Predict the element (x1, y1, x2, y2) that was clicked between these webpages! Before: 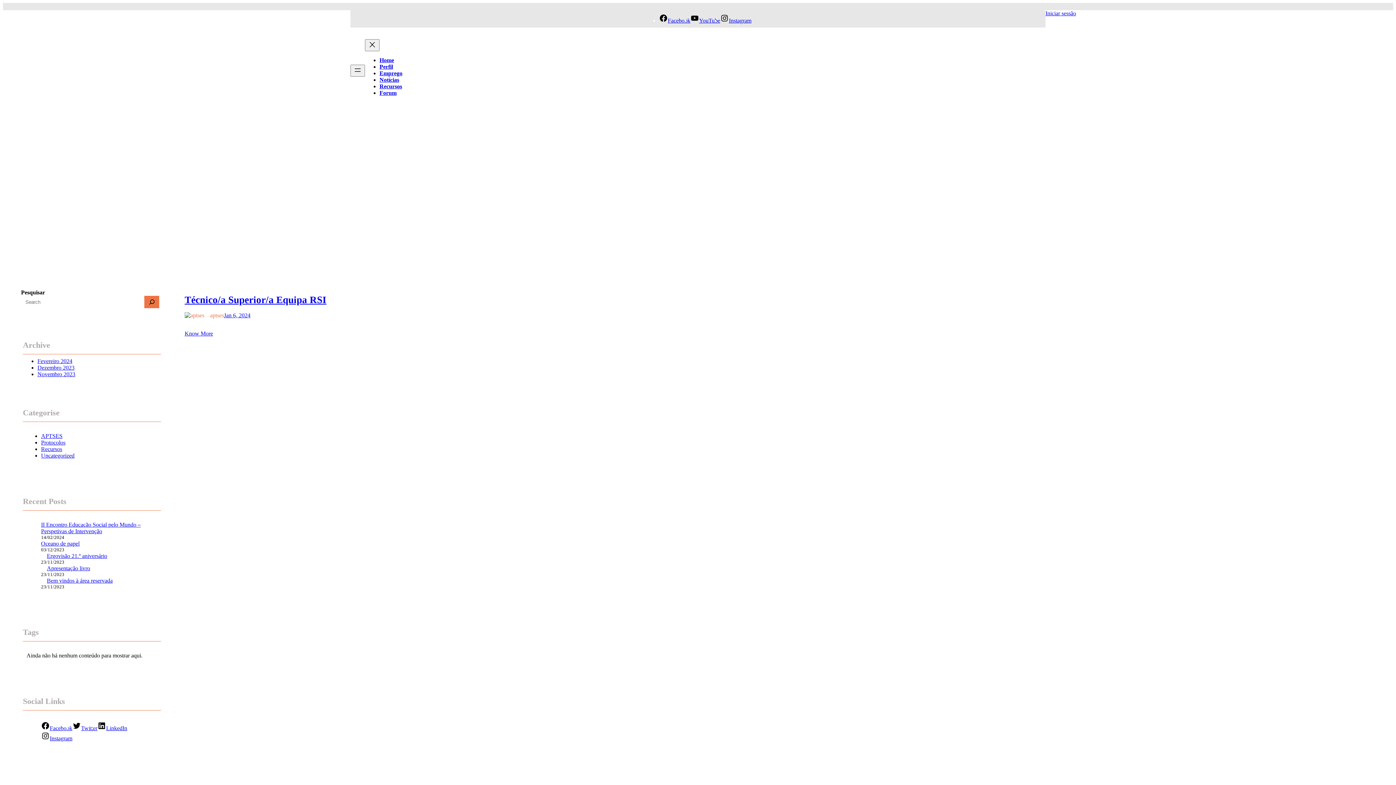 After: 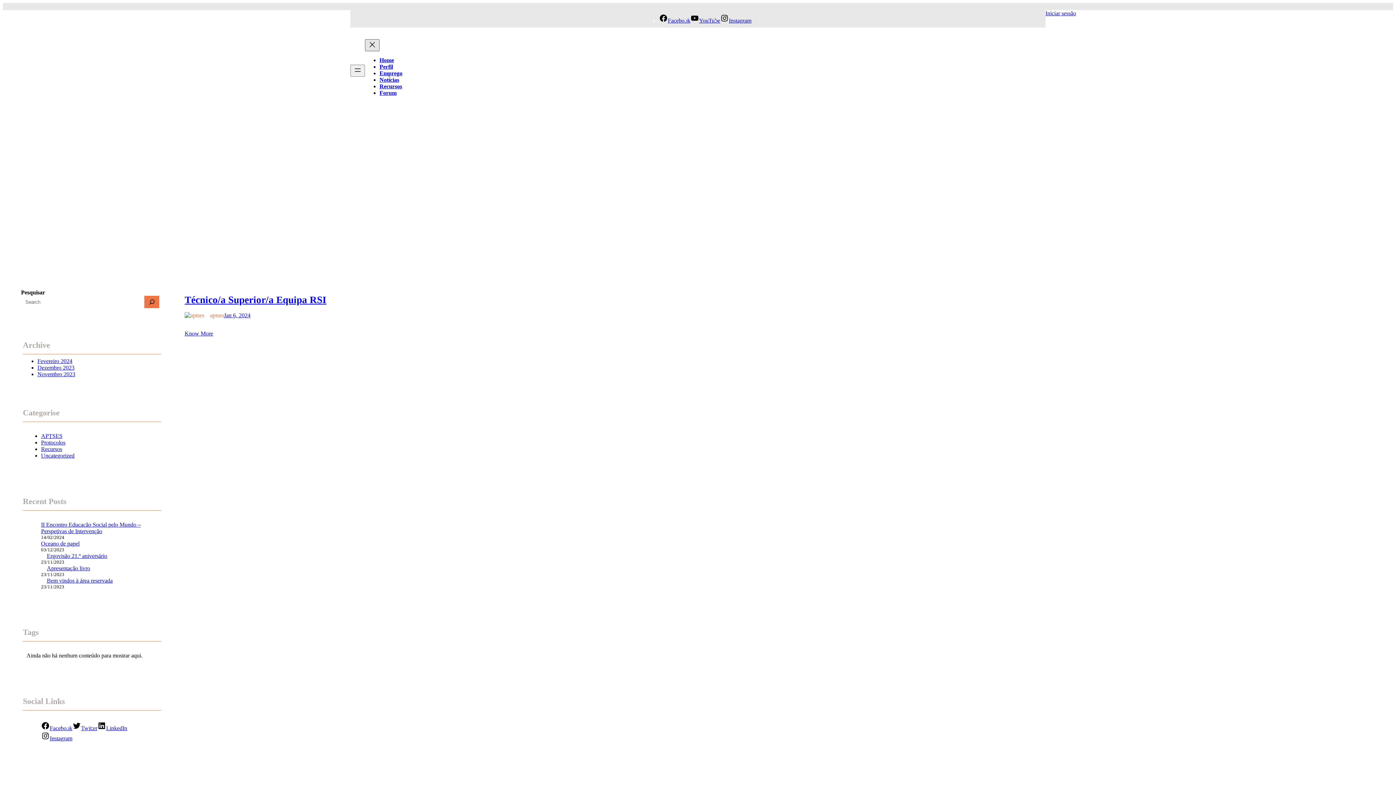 Action: label: Fechar menu bbox: (365, 39, 379, 51)